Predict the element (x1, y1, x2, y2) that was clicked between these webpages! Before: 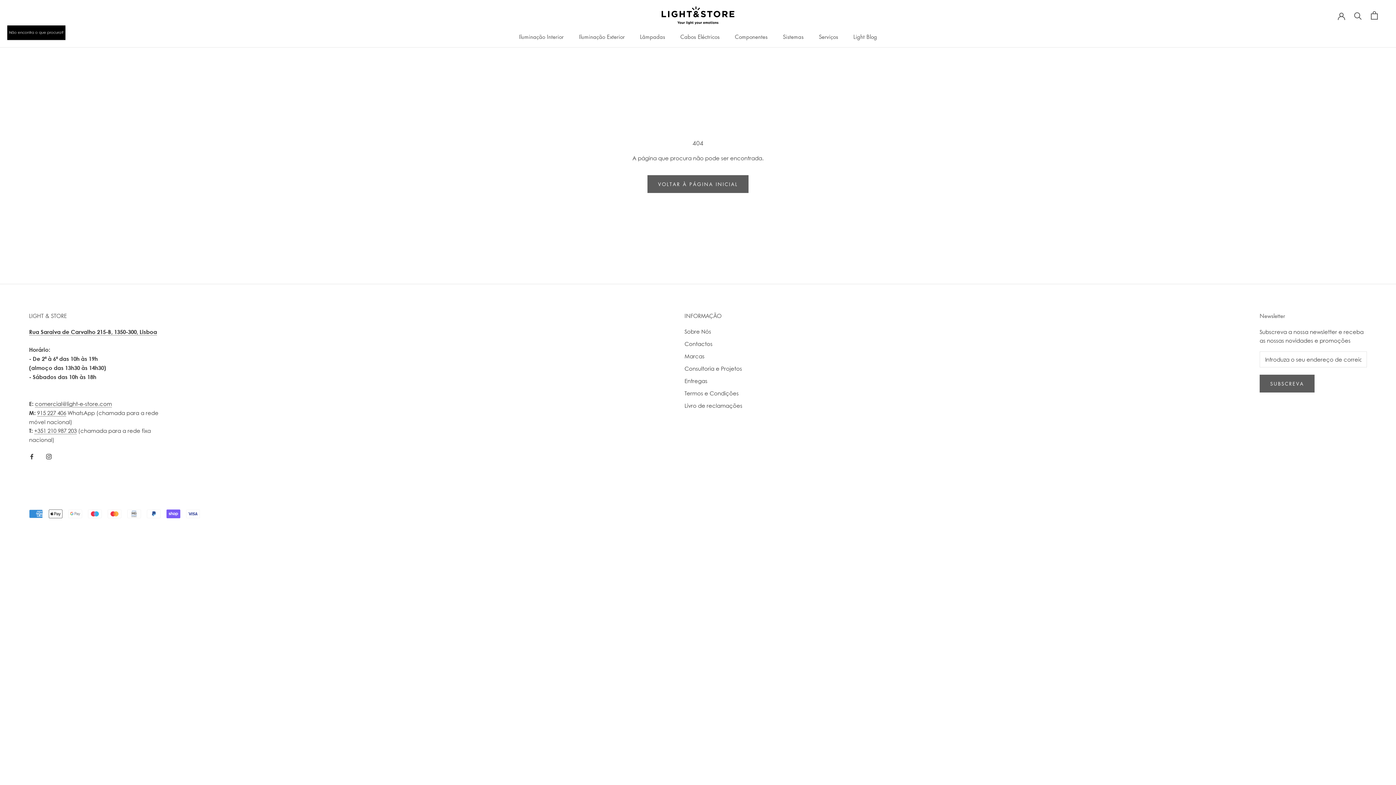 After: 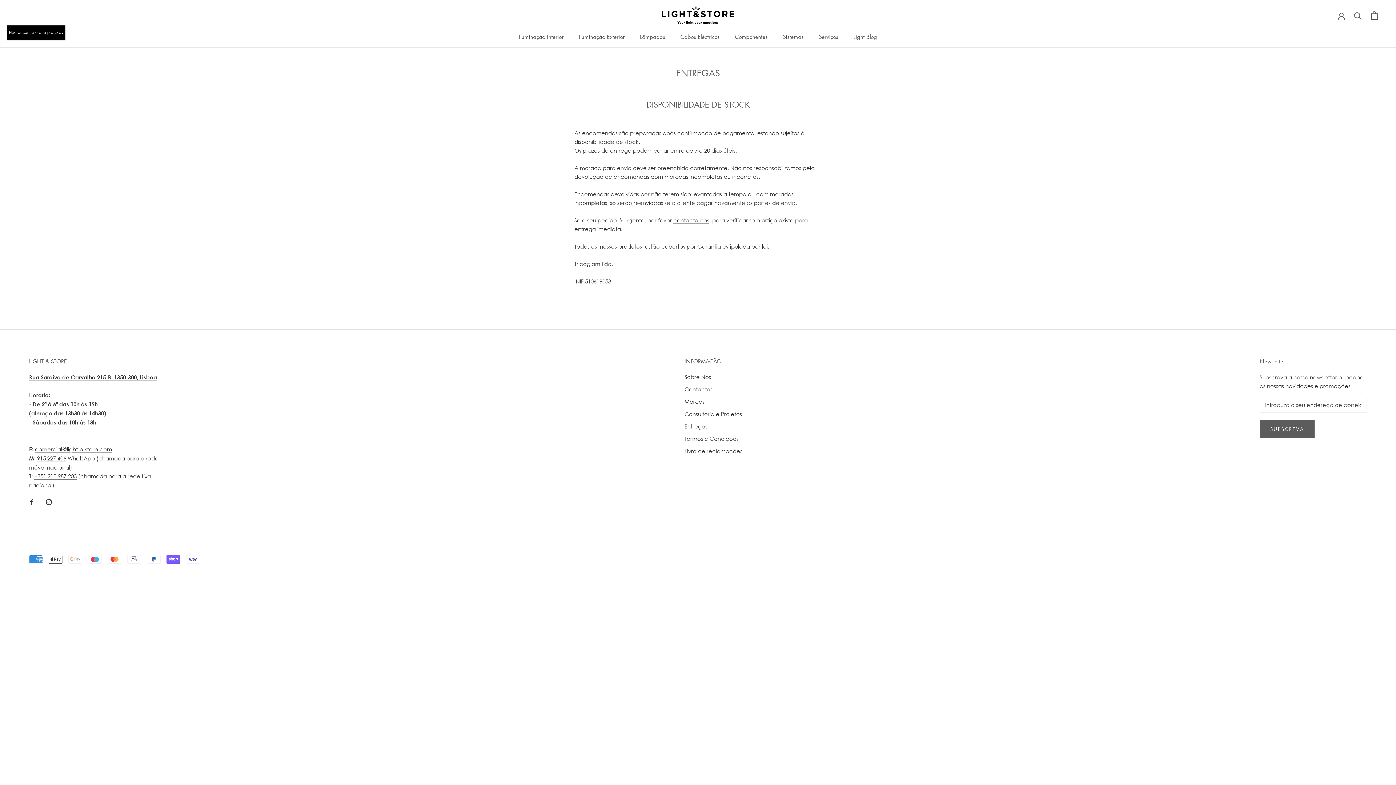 Action: label: Entregas bbox: (684, 377, 742, 385)